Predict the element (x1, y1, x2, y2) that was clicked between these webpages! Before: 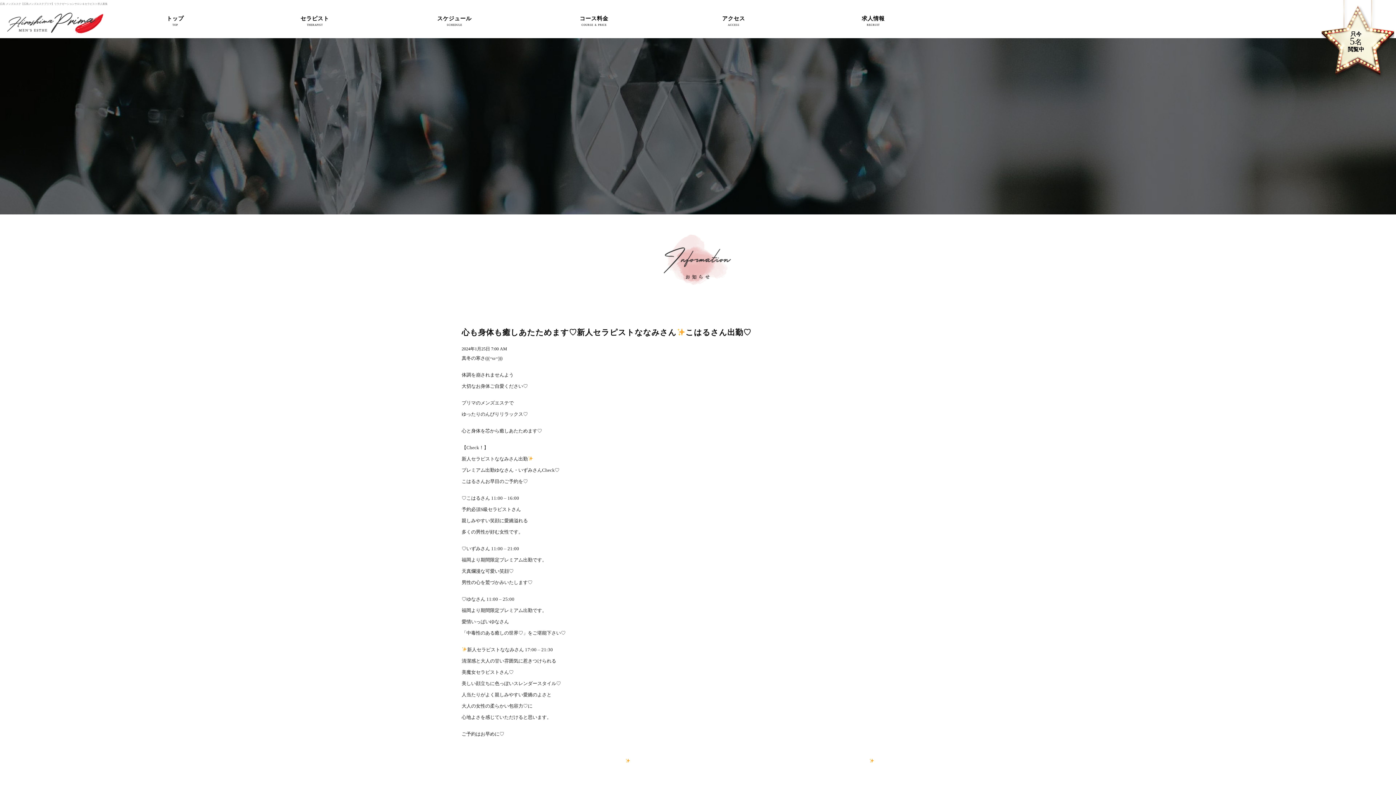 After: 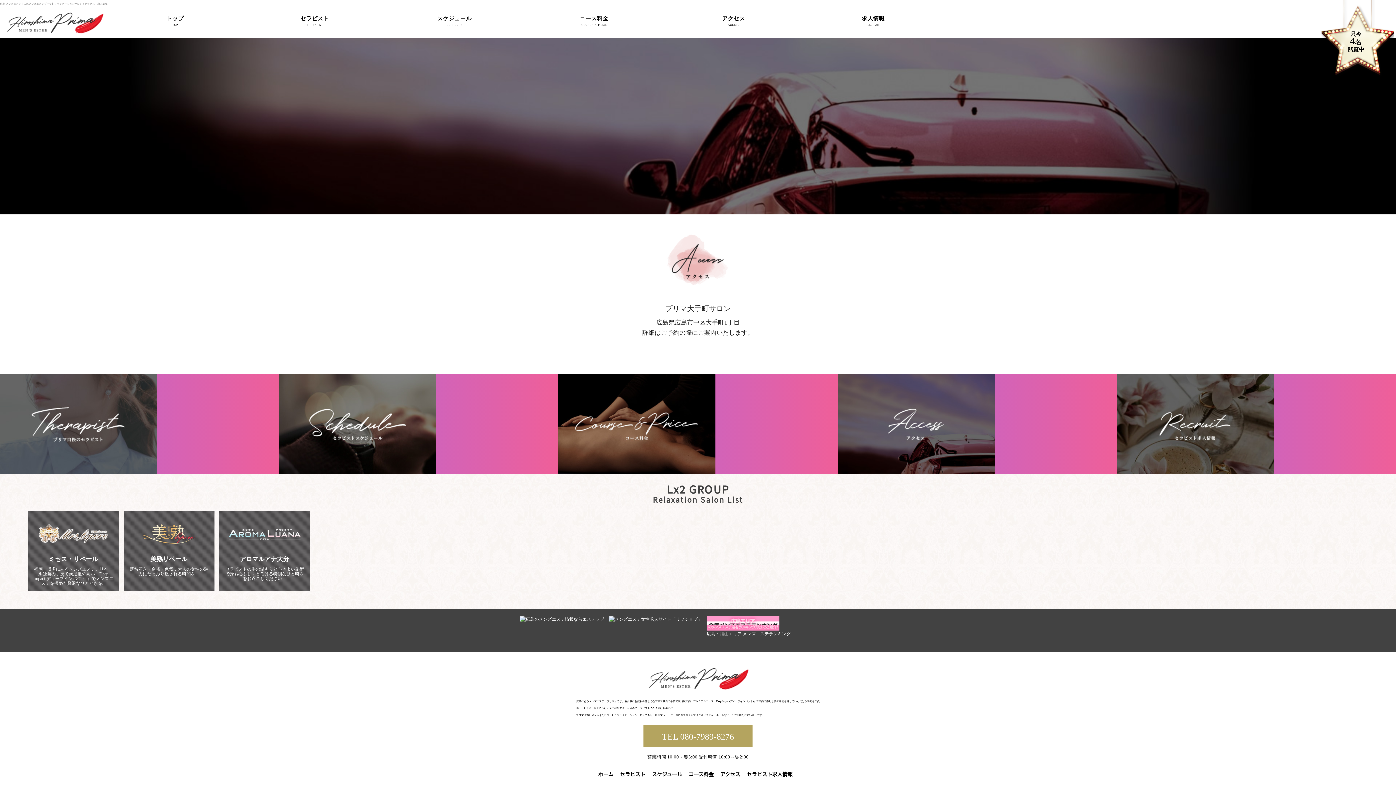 Action: bbox: (664, 16, 803, 28) label: アクセス
ACCESS